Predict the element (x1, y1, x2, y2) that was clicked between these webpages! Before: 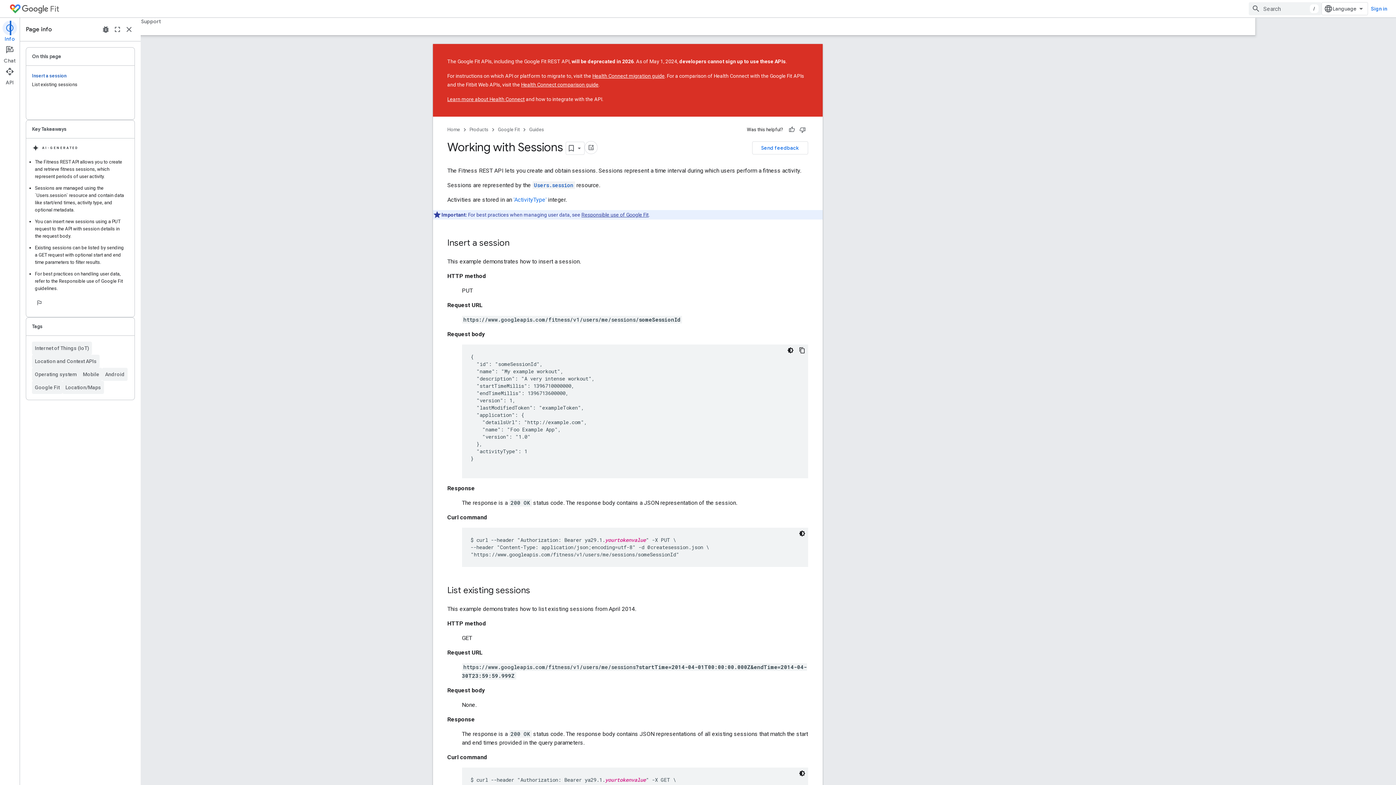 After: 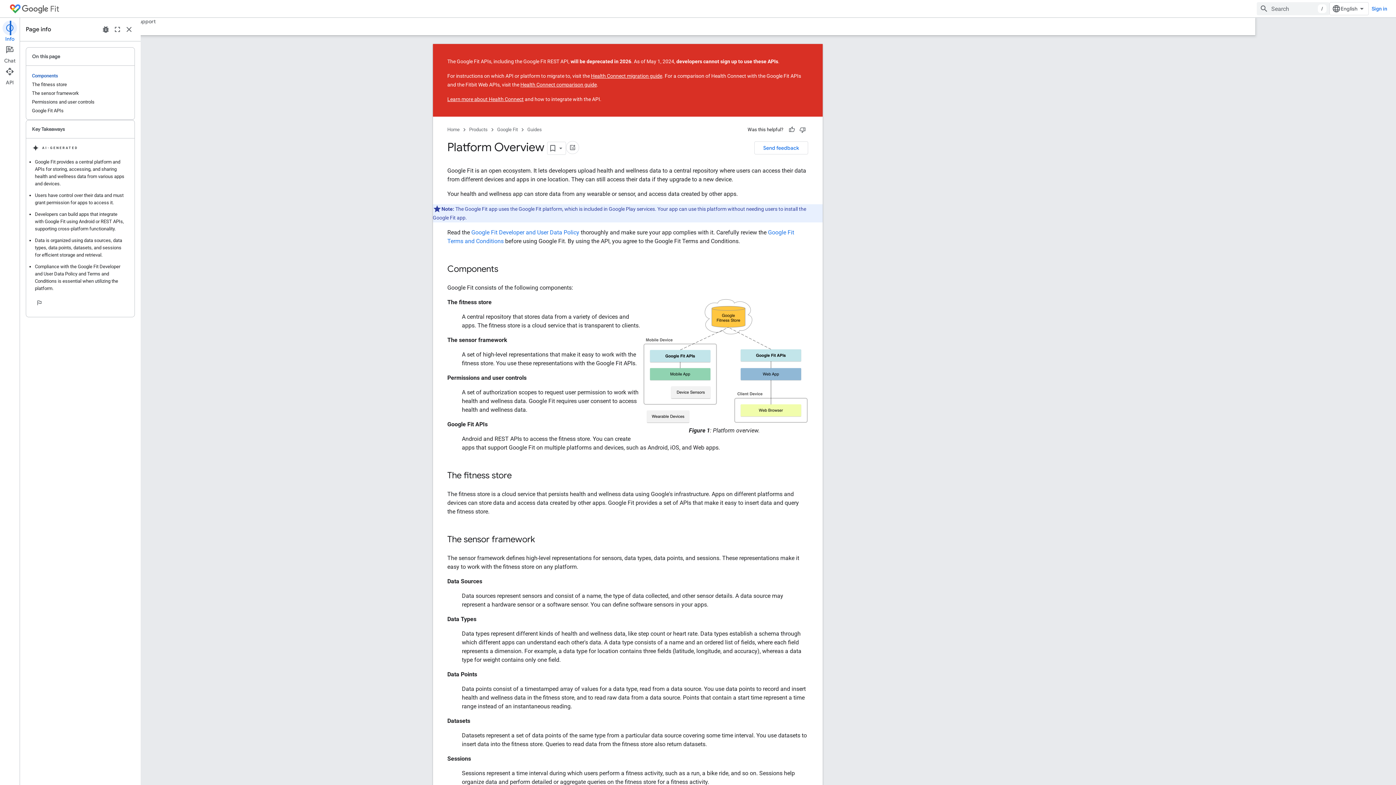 Action: bbox: (642, 211, 709, 217) label: Responsible use of Google Fit